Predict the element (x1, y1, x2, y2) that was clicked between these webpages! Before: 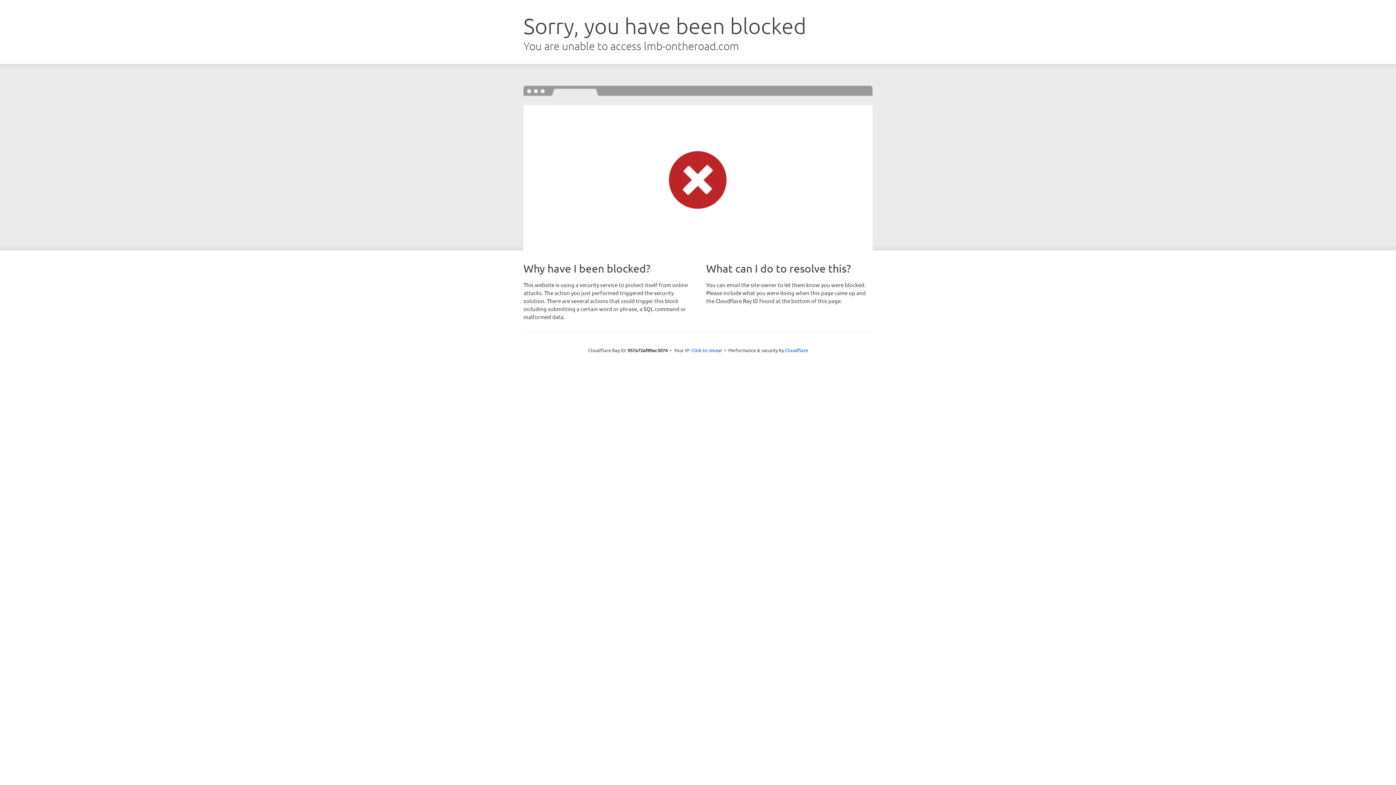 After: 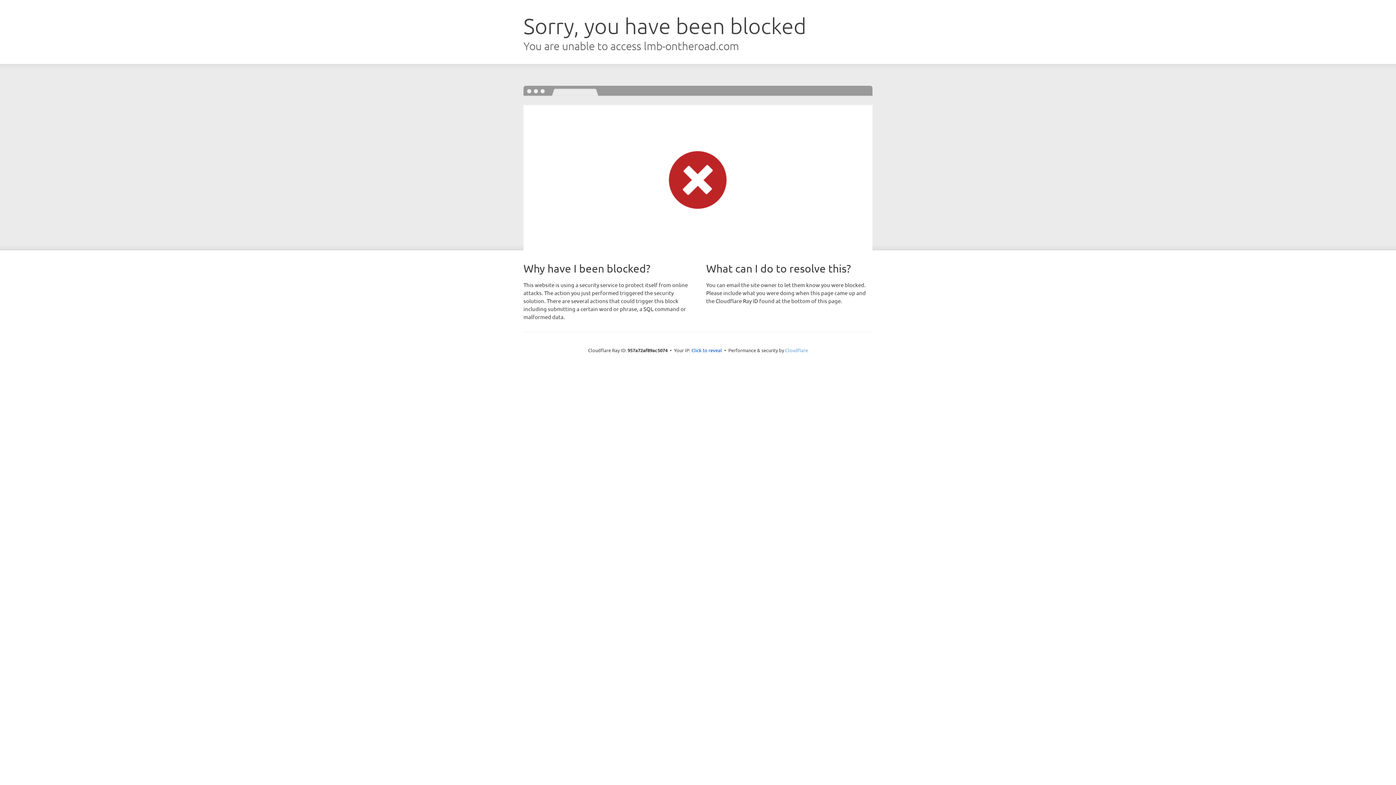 Action: bbox: (785, 347, 808, 353) label: Cloudflare